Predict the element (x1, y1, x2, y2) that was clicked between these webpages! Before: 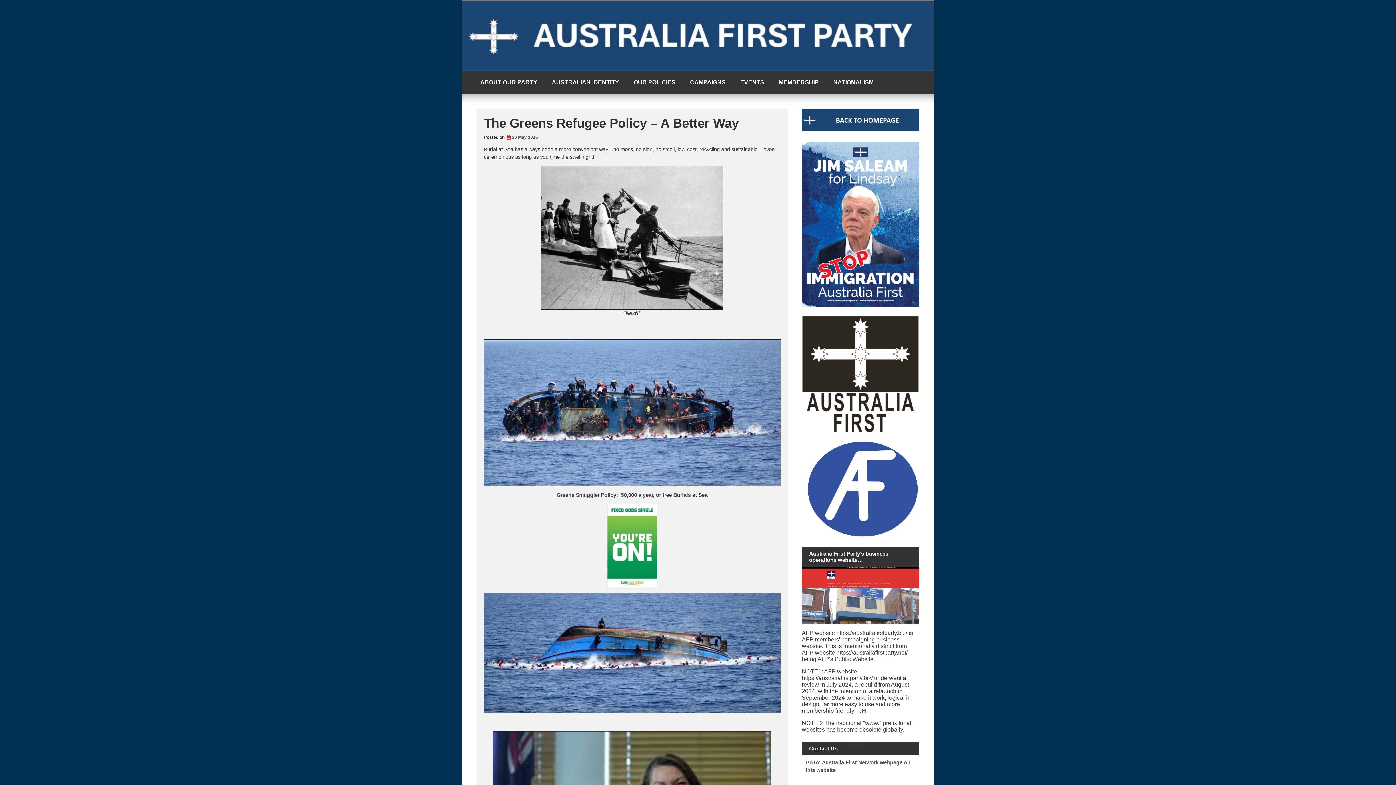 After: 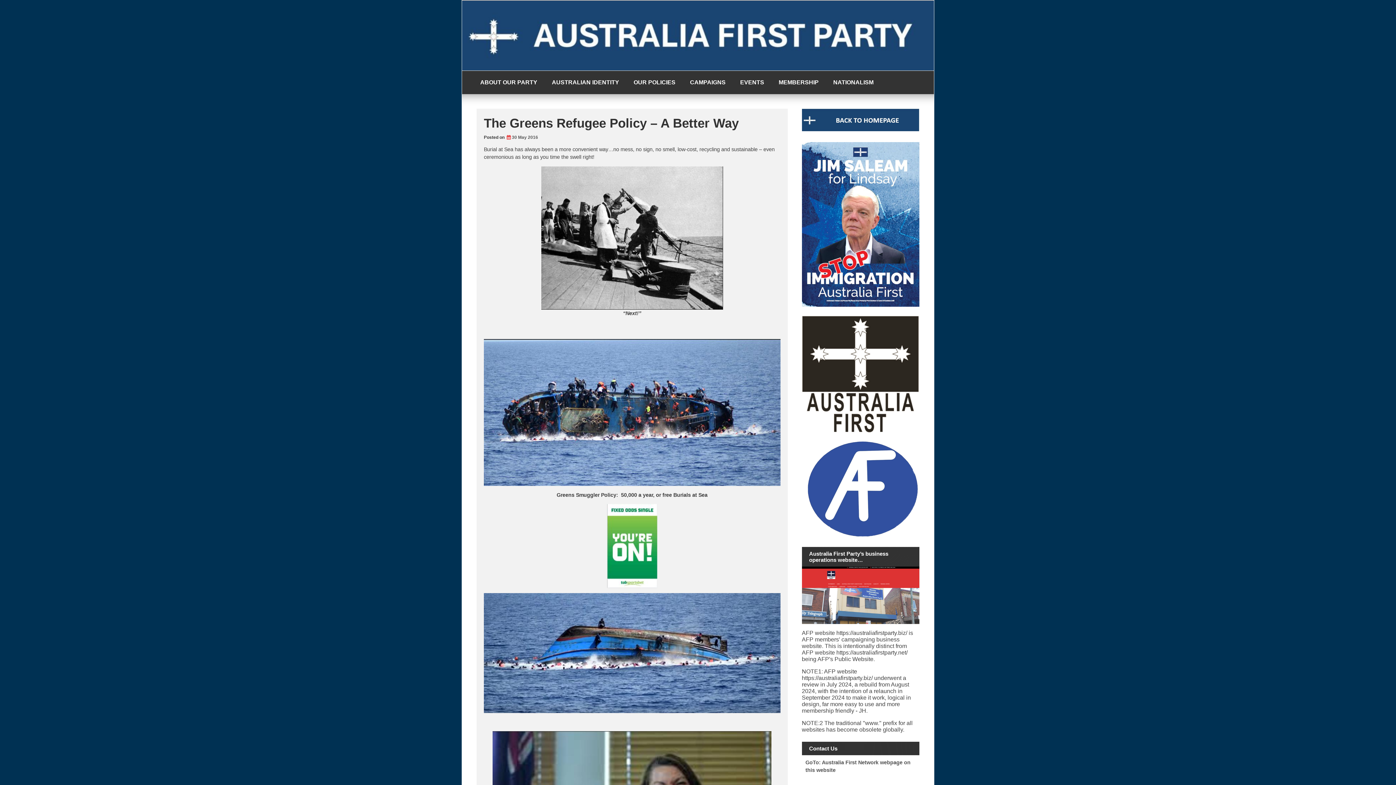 Action: bbox: (505, 134, 538, 140) label: 30 May 2016